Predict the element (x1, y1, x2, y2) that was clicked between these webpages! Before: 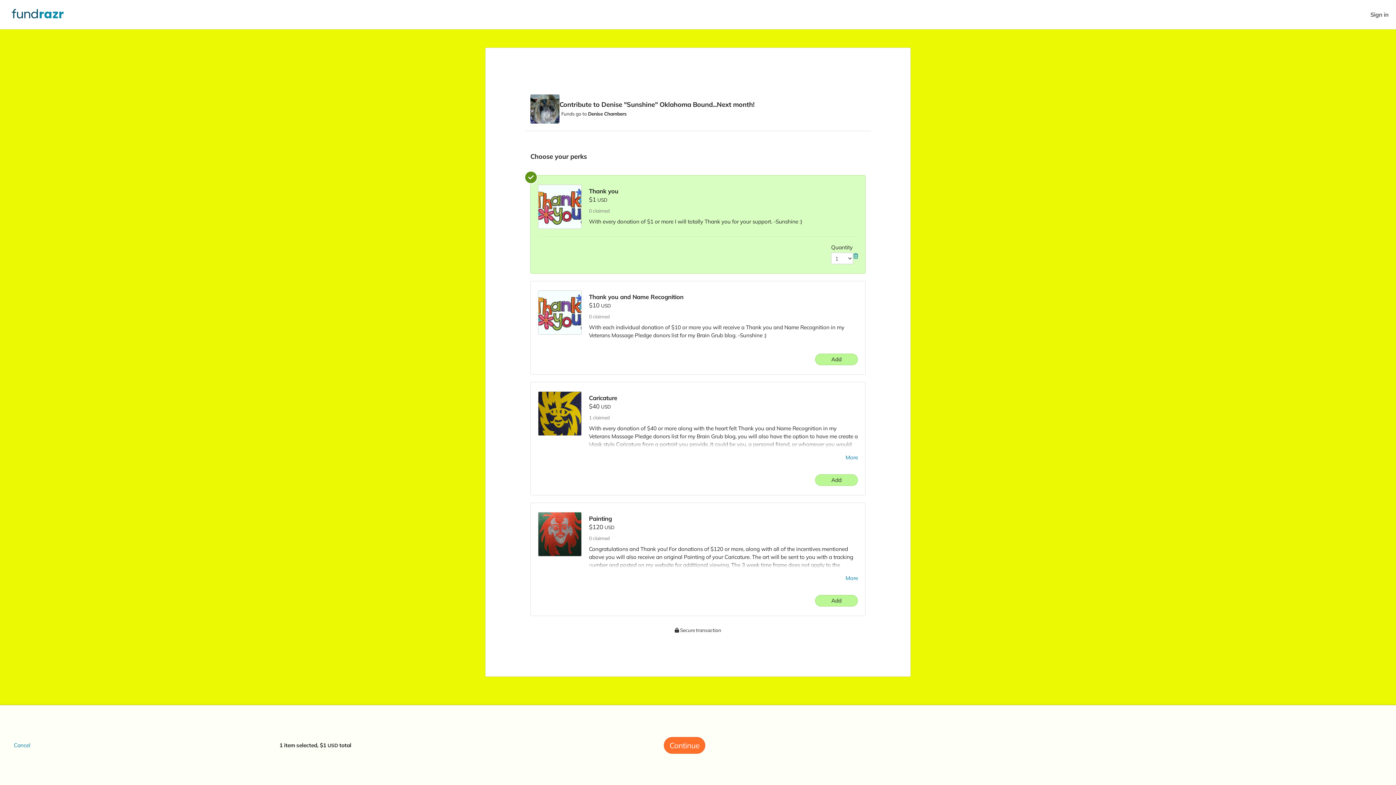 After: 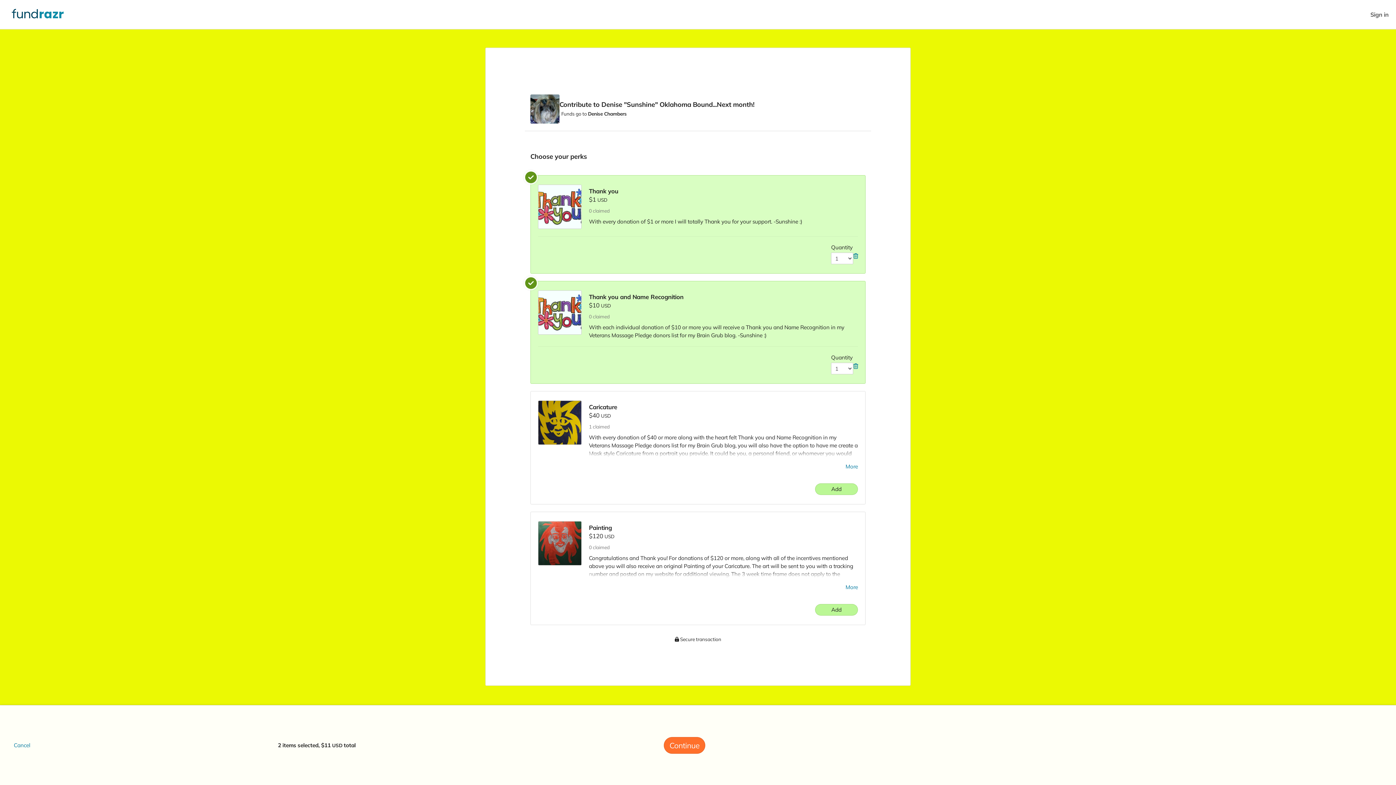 Action: bbox: (815, 353, 858, 365) label: Add